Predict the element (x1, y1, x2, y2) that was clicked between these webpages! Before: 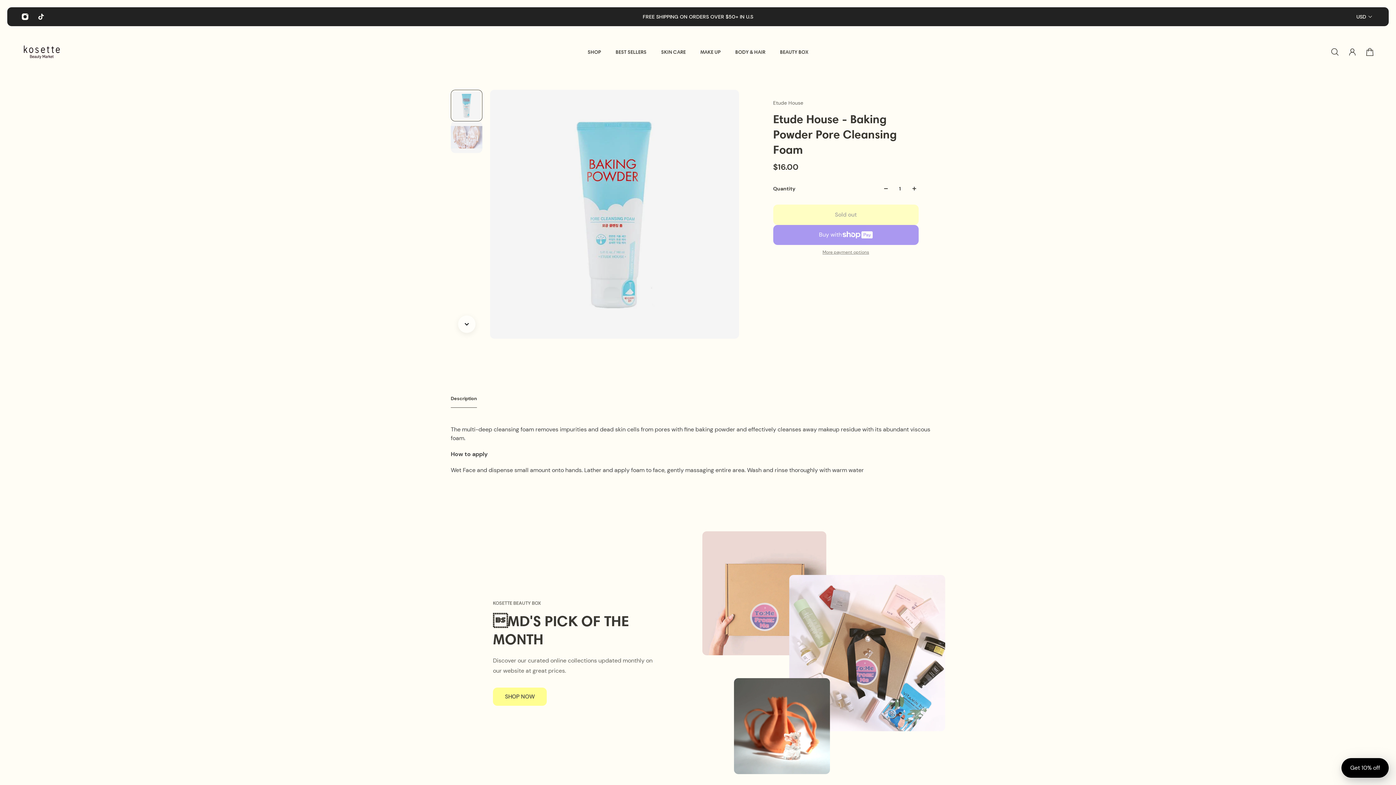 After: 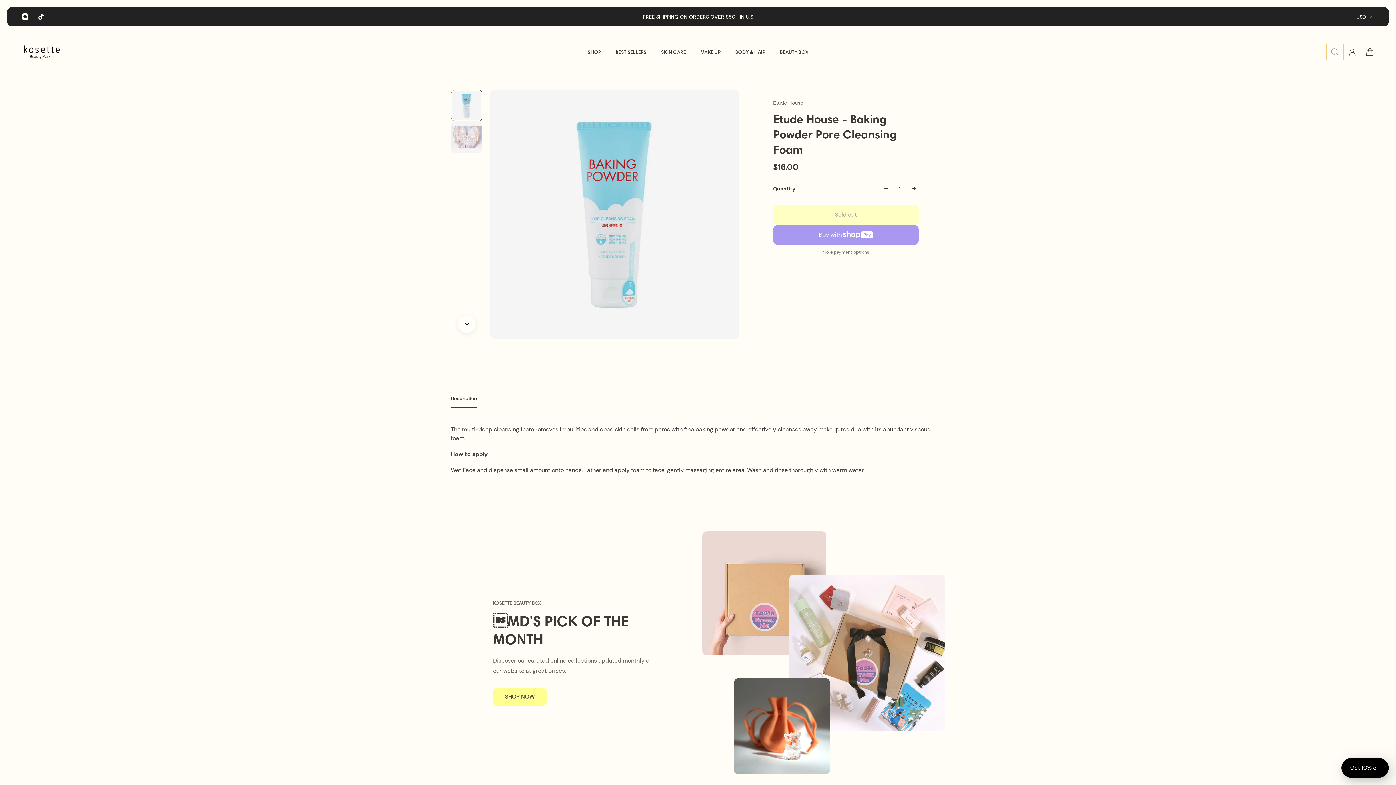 Action: label: Search drawer bbox: (1326, 44, 1343, 60)